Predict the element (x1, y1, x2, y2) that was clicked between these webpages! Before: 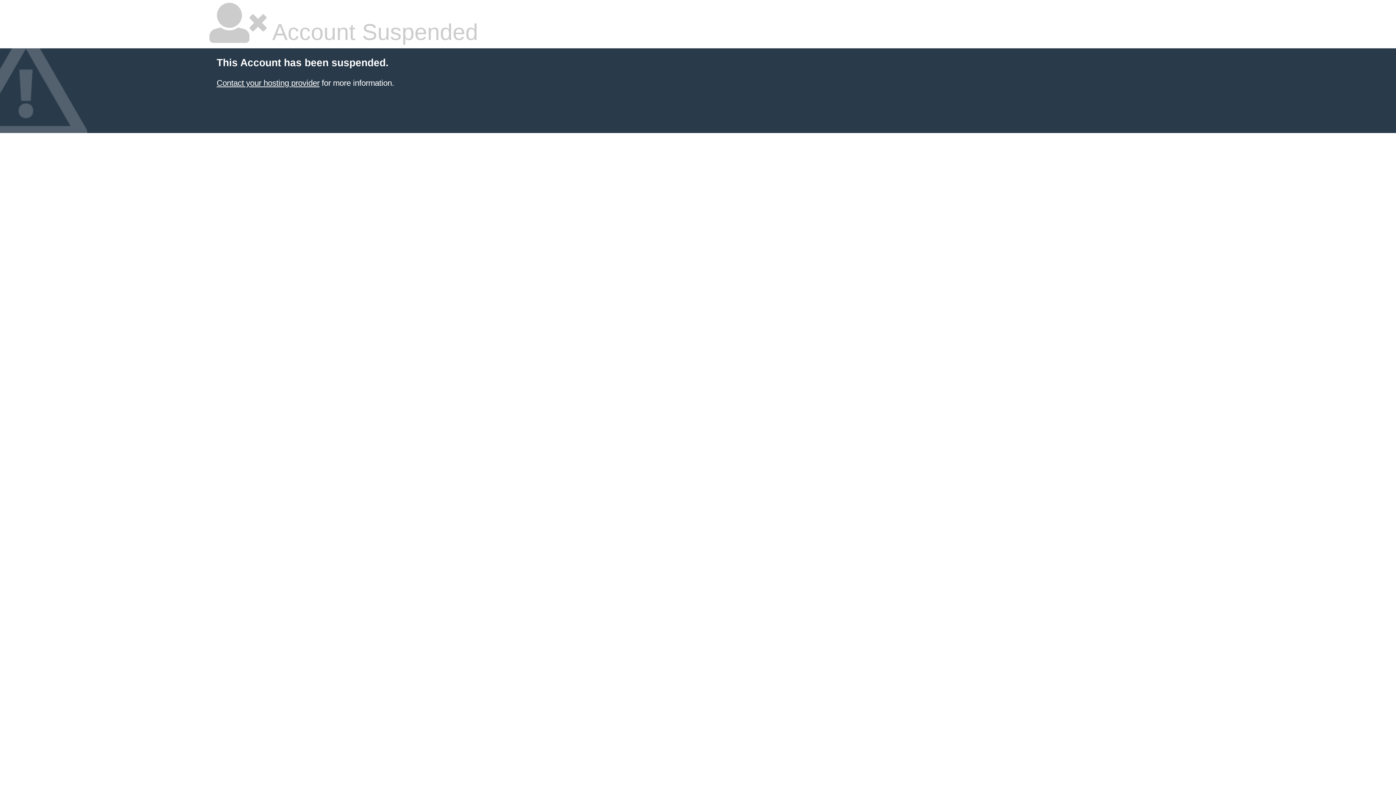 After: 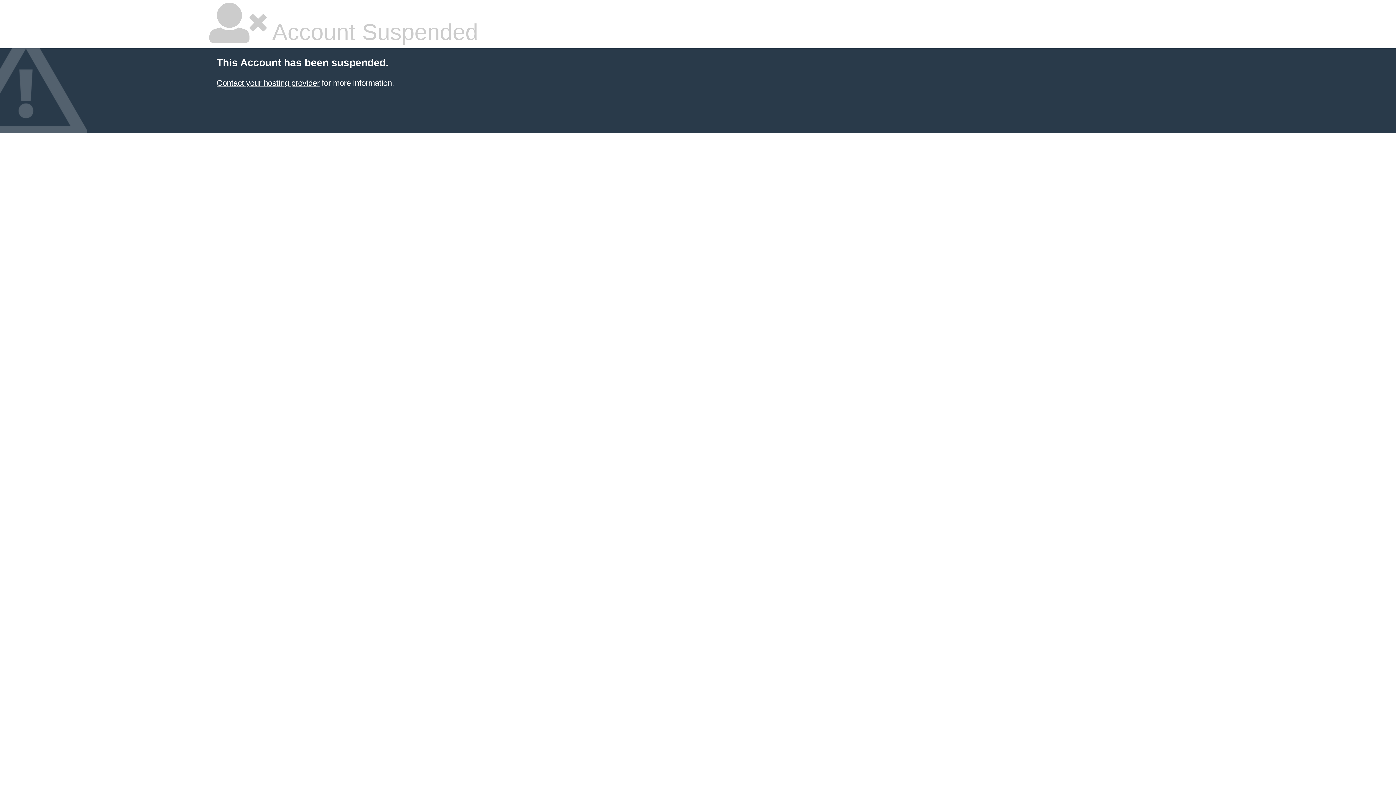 Action: bbox: (216, 78, 319, 87) label: Contact your hosting provider